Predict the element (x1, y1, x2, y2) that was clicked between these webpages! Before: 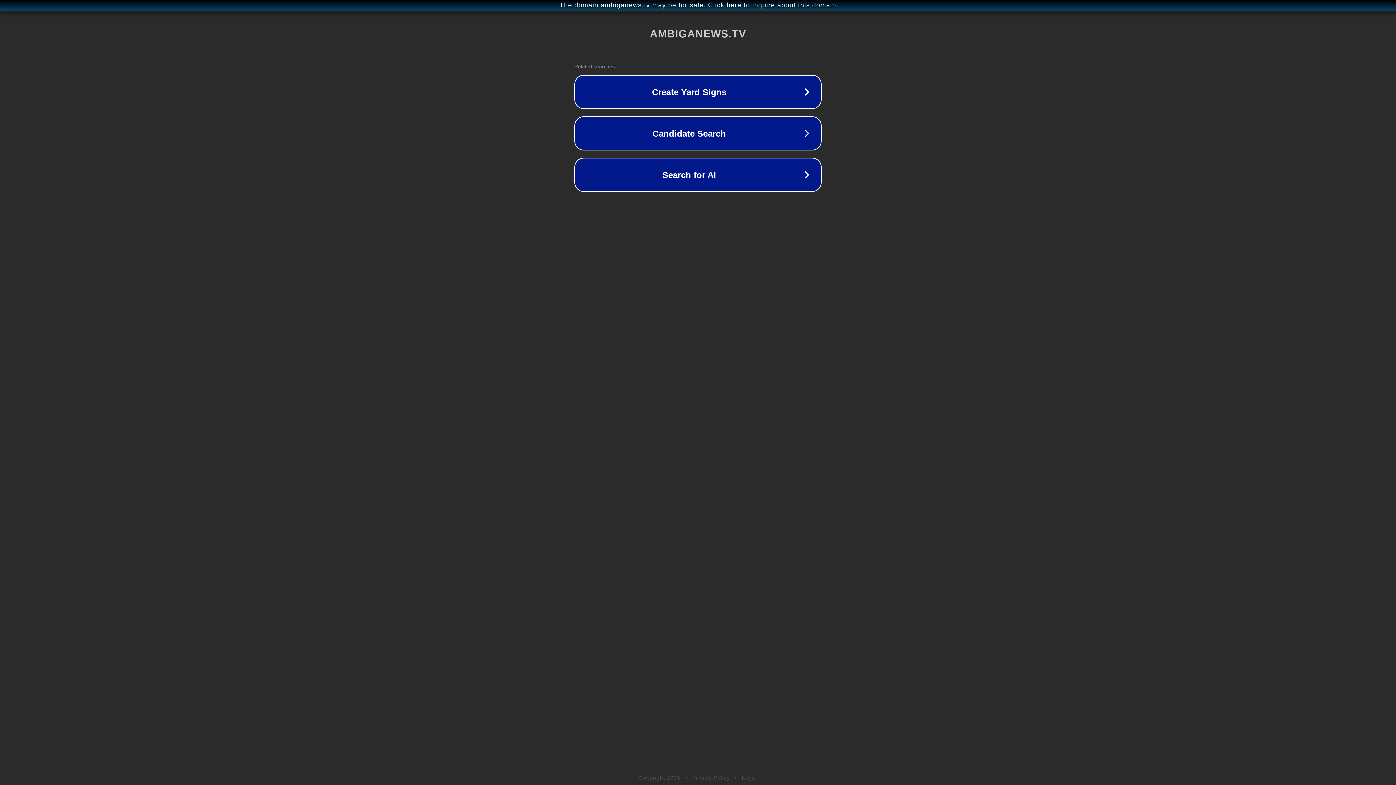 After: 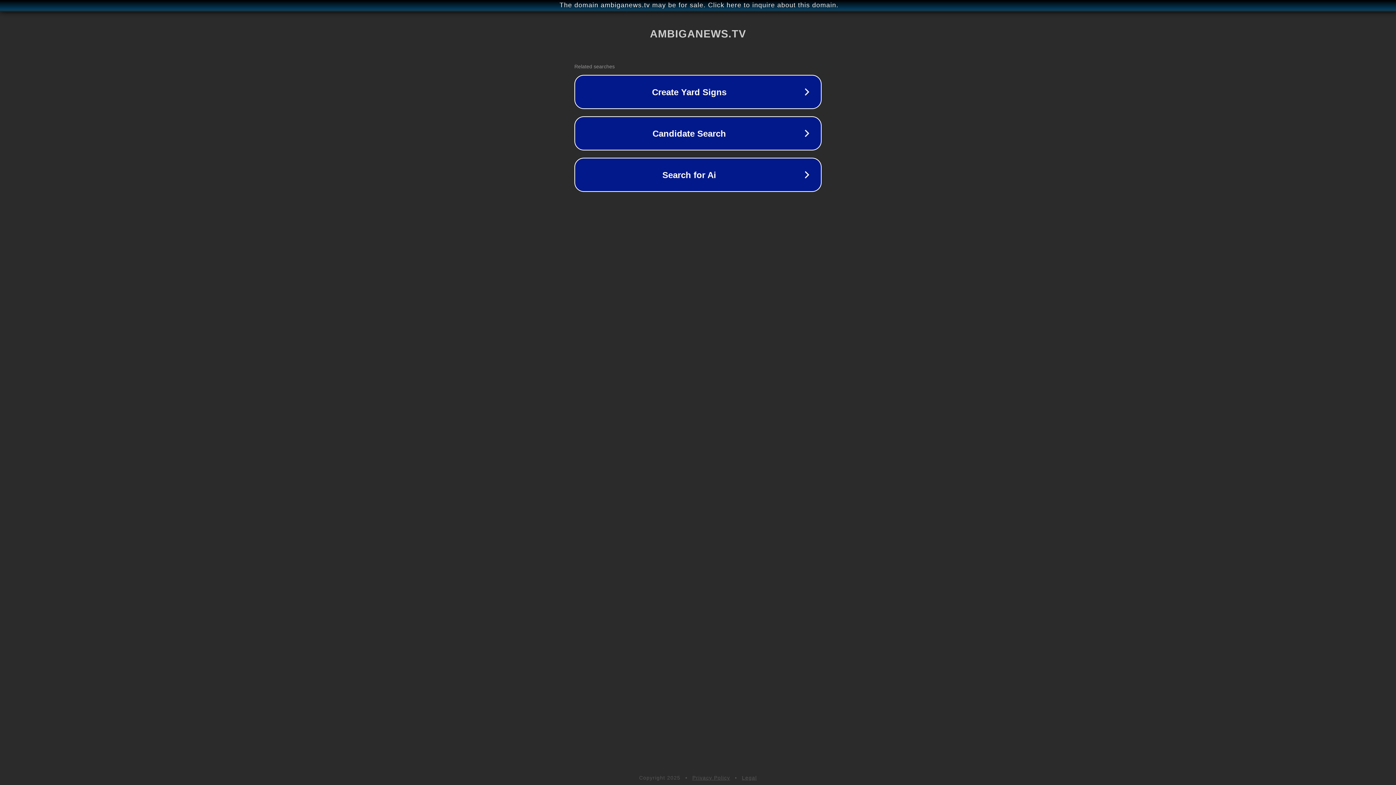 Action: label: Legal bbox: (742, 775, 757, 781)